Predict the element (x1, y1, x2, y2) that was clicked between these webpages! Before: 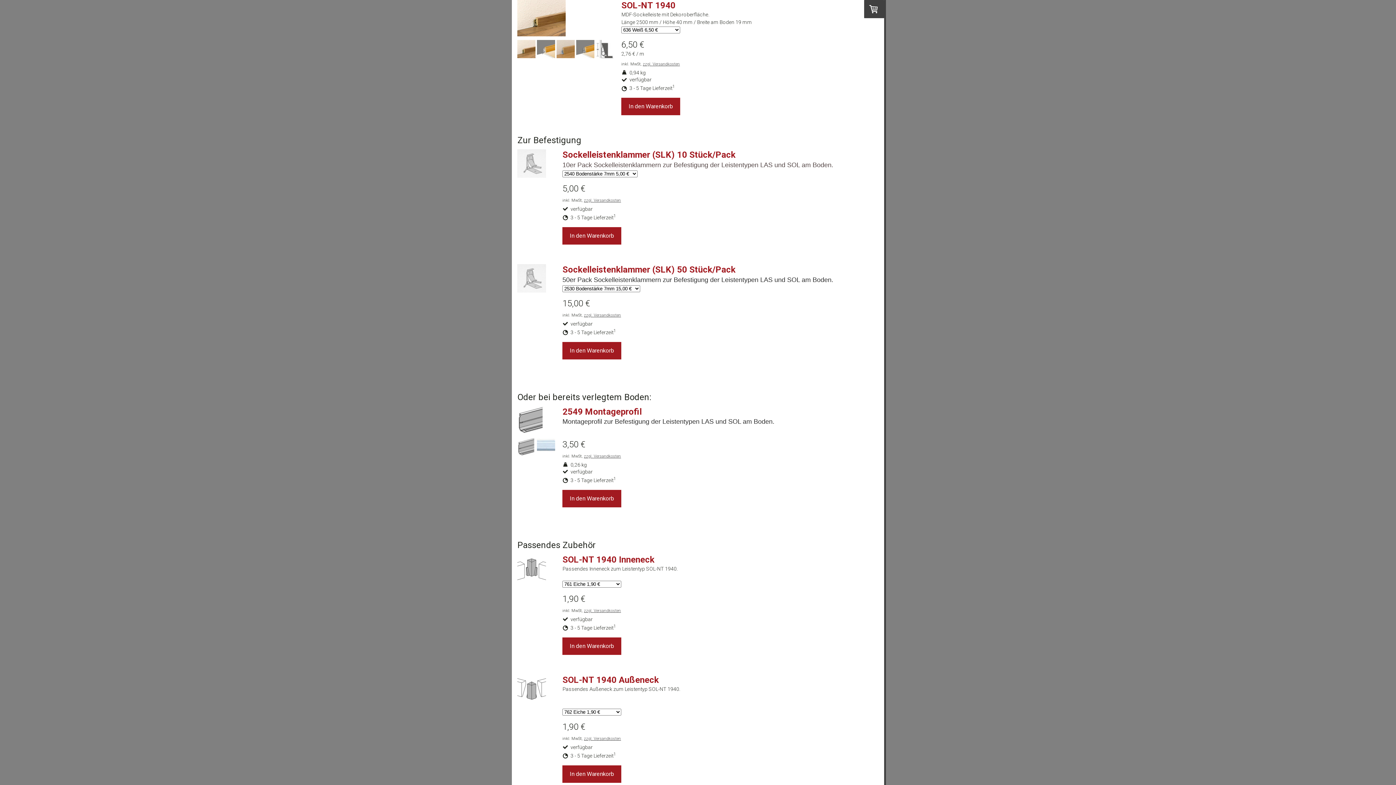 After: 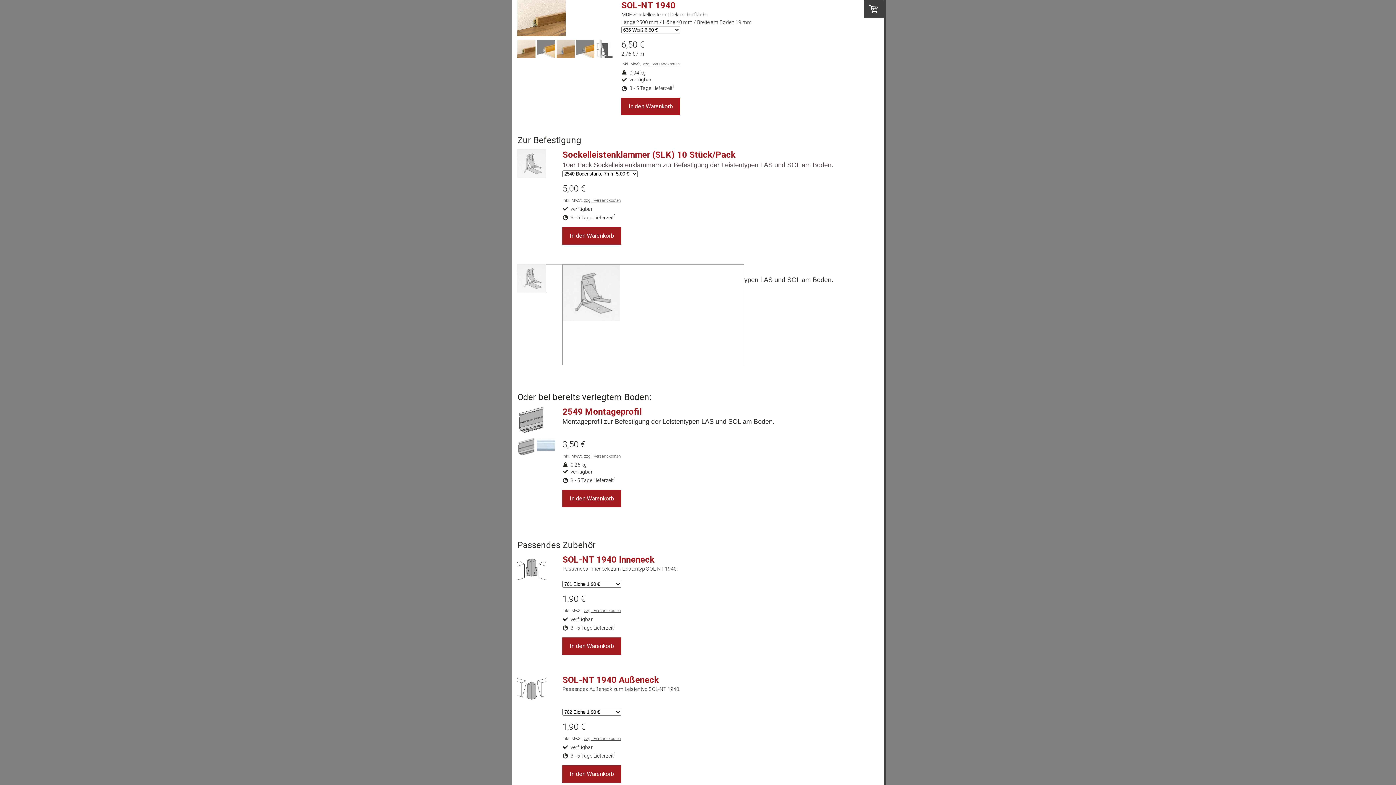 Action: bbox: (517, 264, 555, 294)